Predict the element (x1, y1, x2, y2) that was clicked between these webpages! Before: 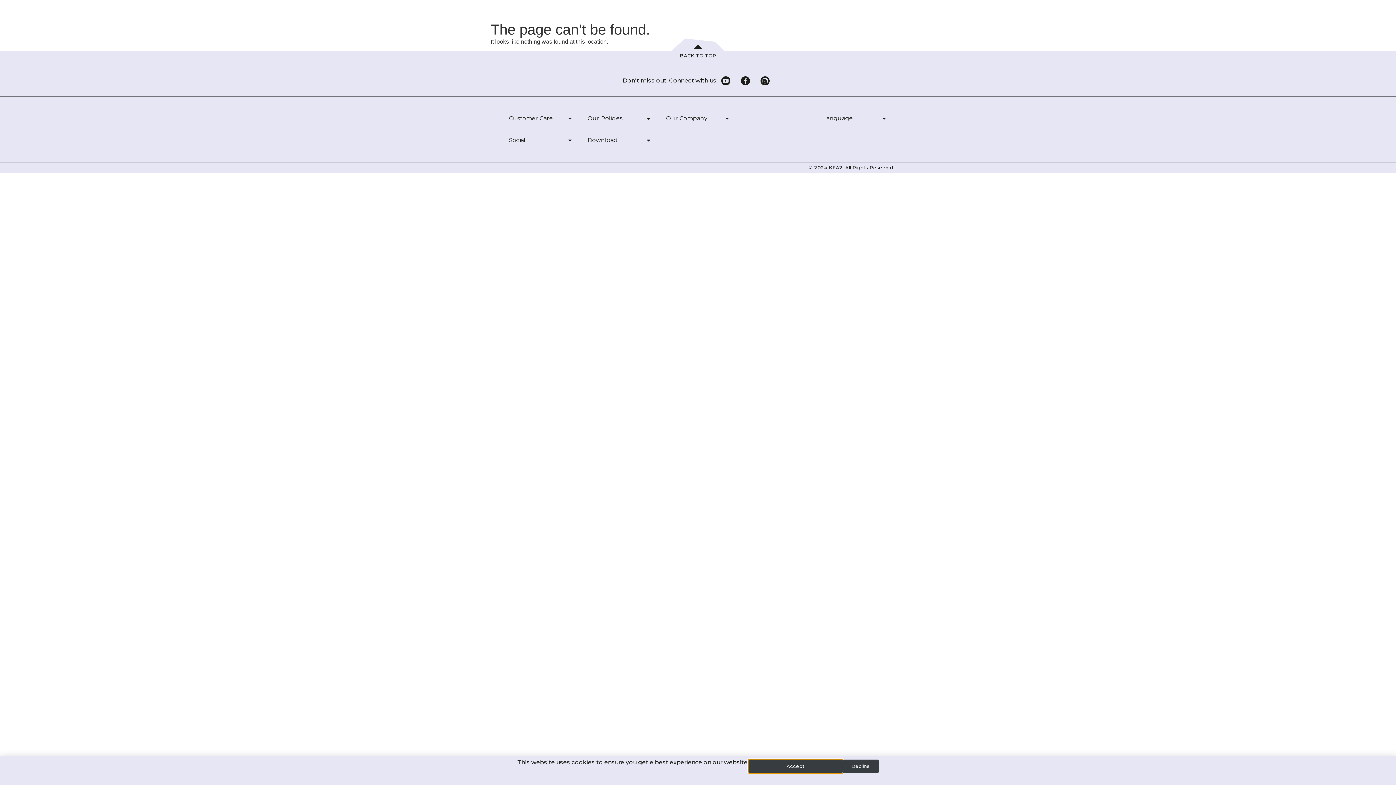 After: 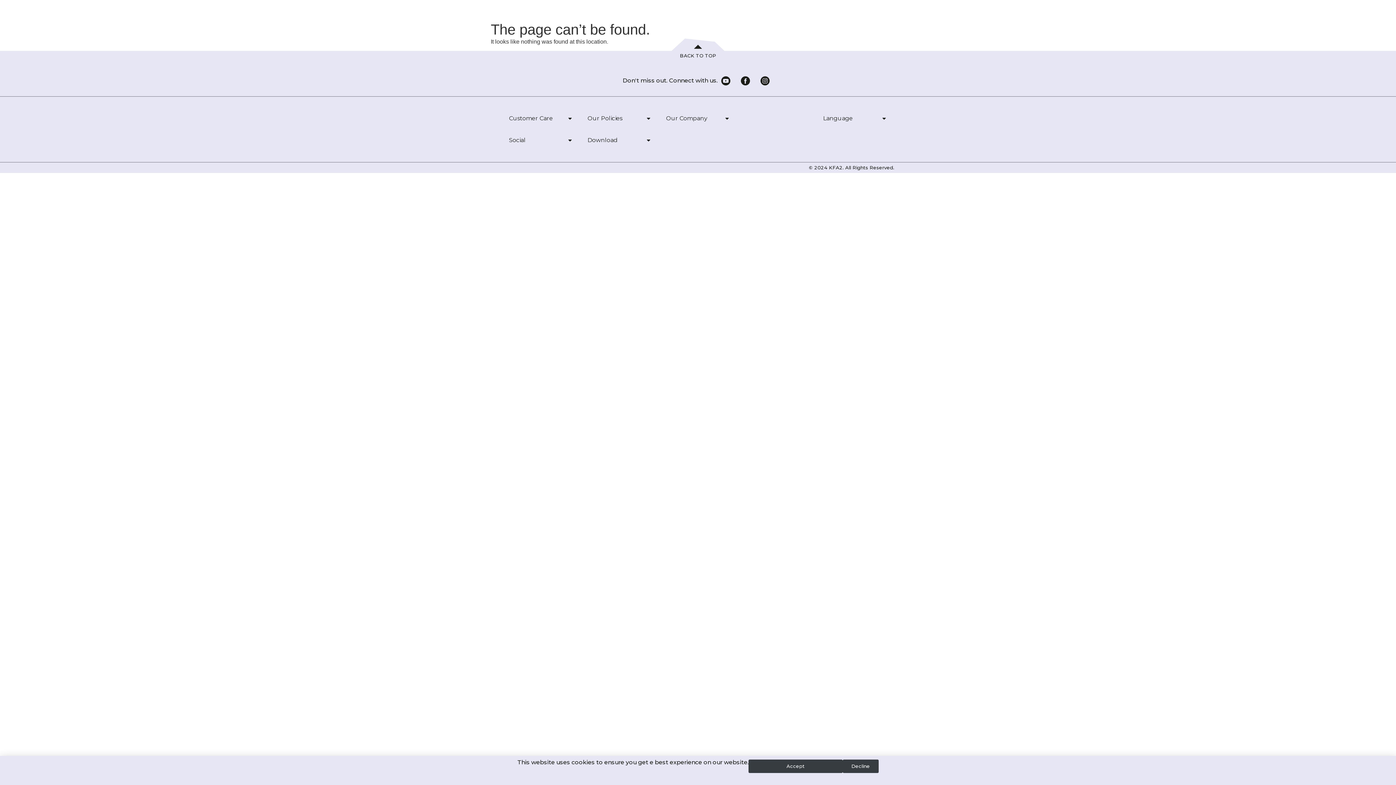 Action: bbox: (890, 3, 905, 17)